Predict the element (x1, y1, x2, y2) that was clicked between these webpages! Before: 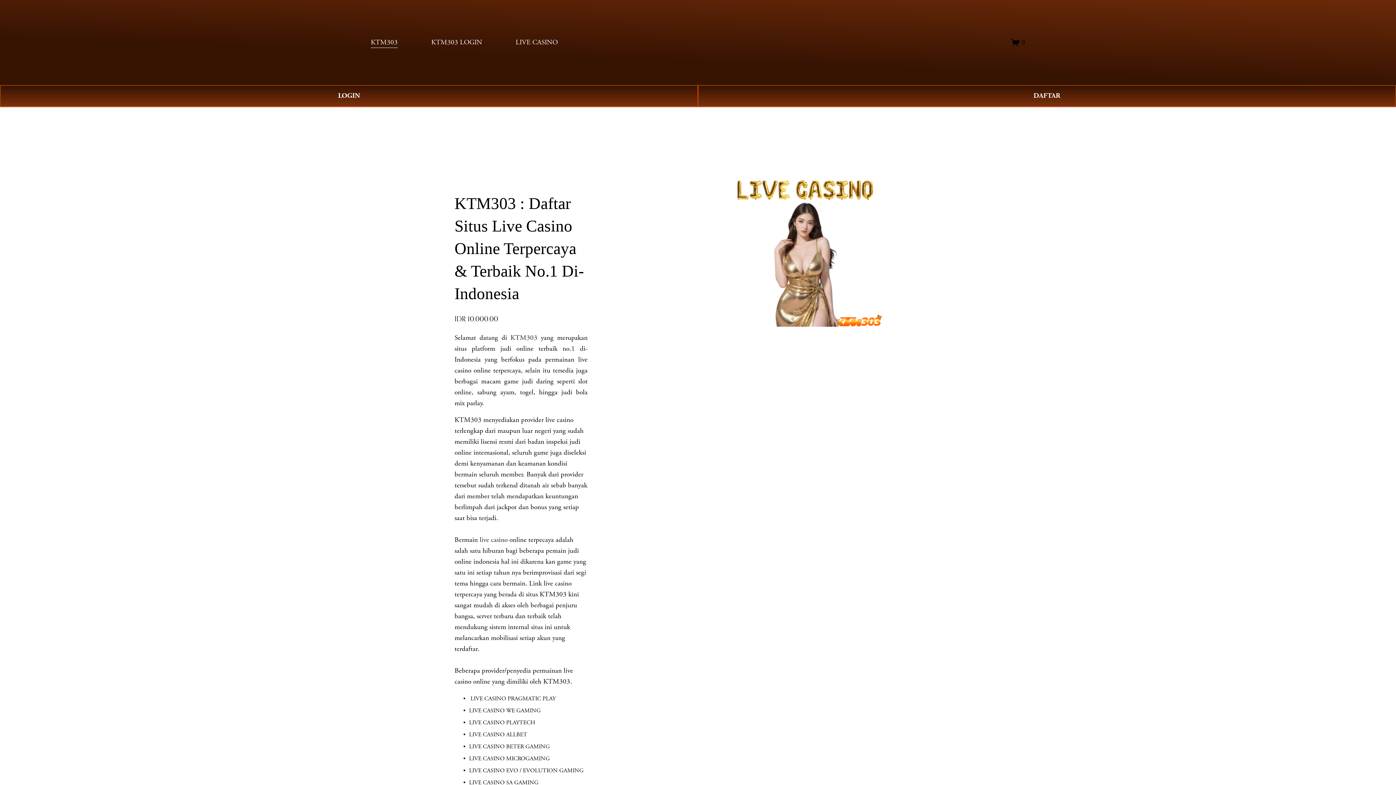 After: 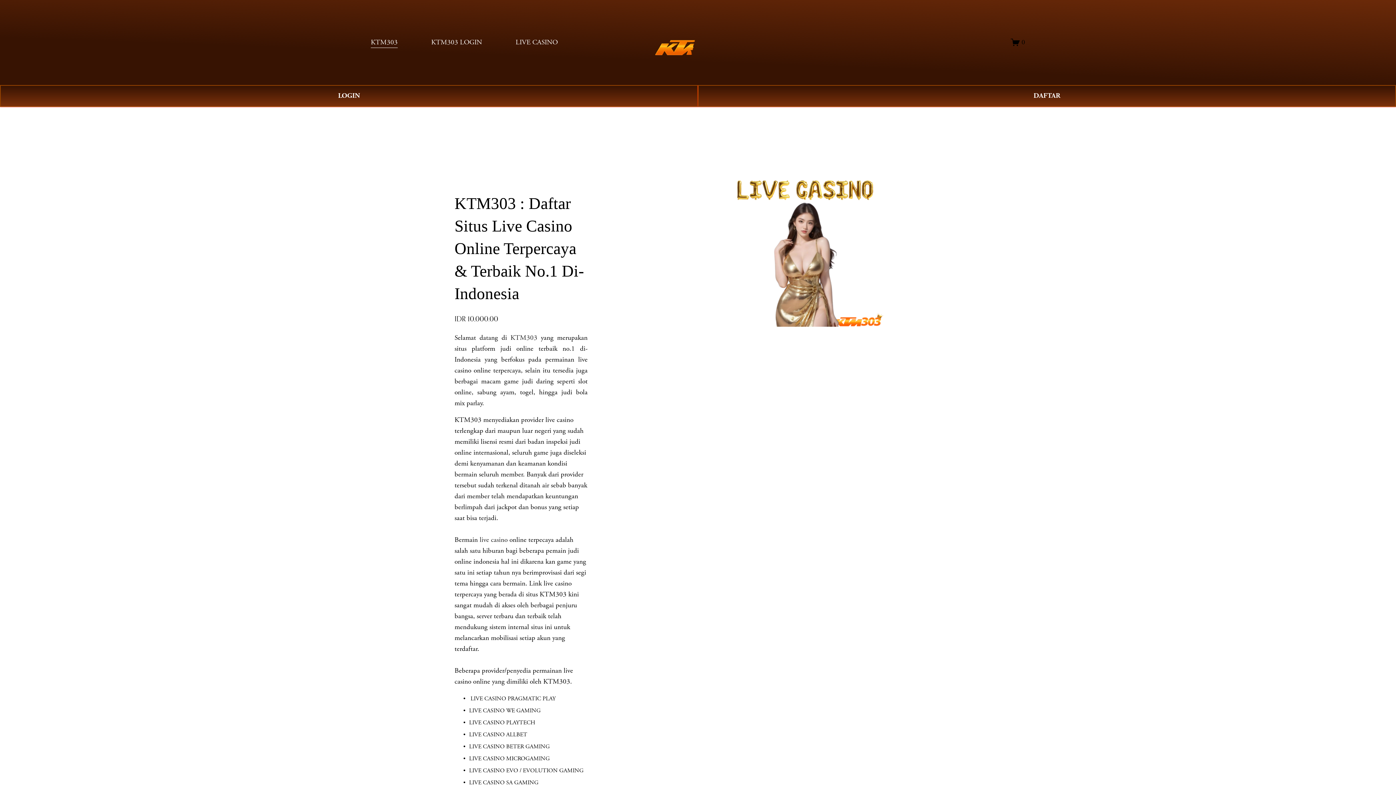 Action: bbox: (510, 333, 537, 342) label: KTM303